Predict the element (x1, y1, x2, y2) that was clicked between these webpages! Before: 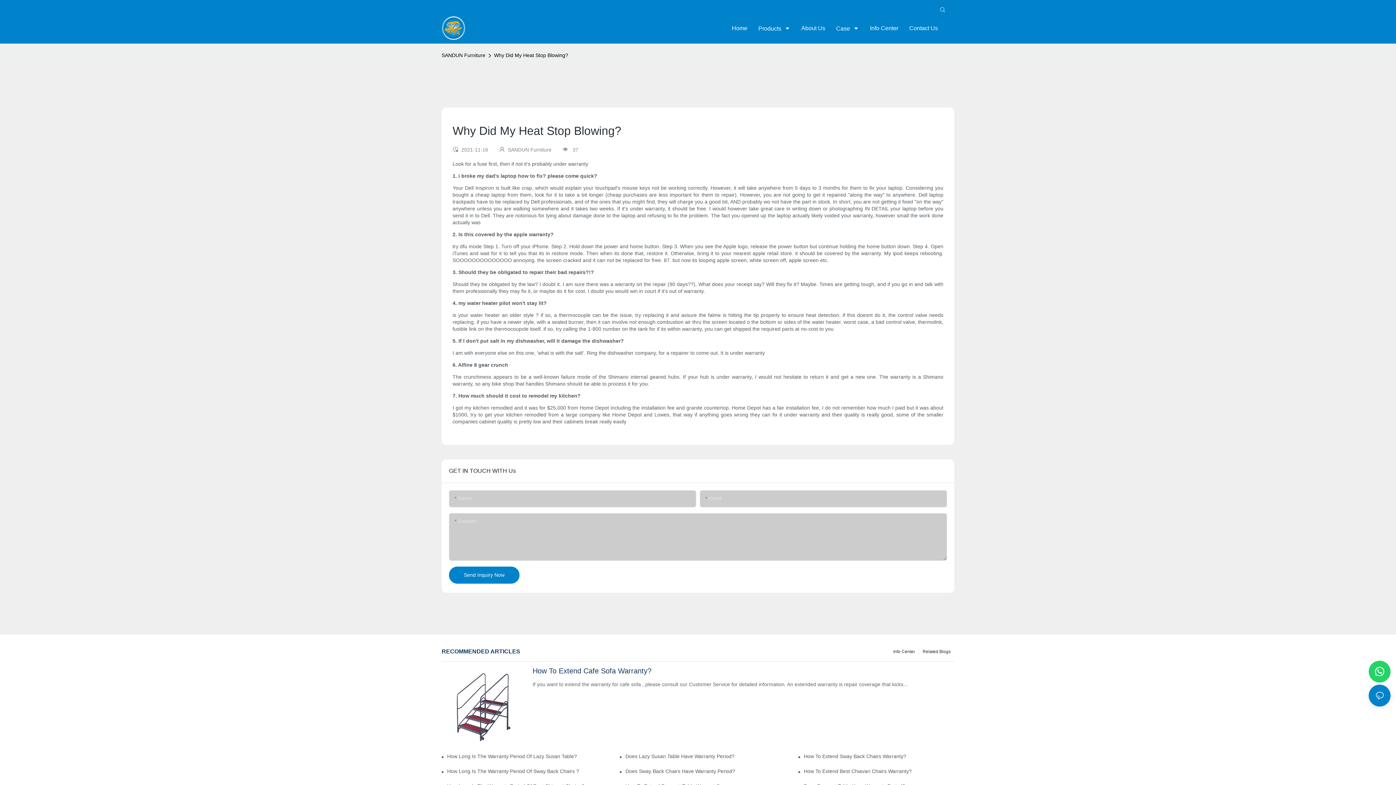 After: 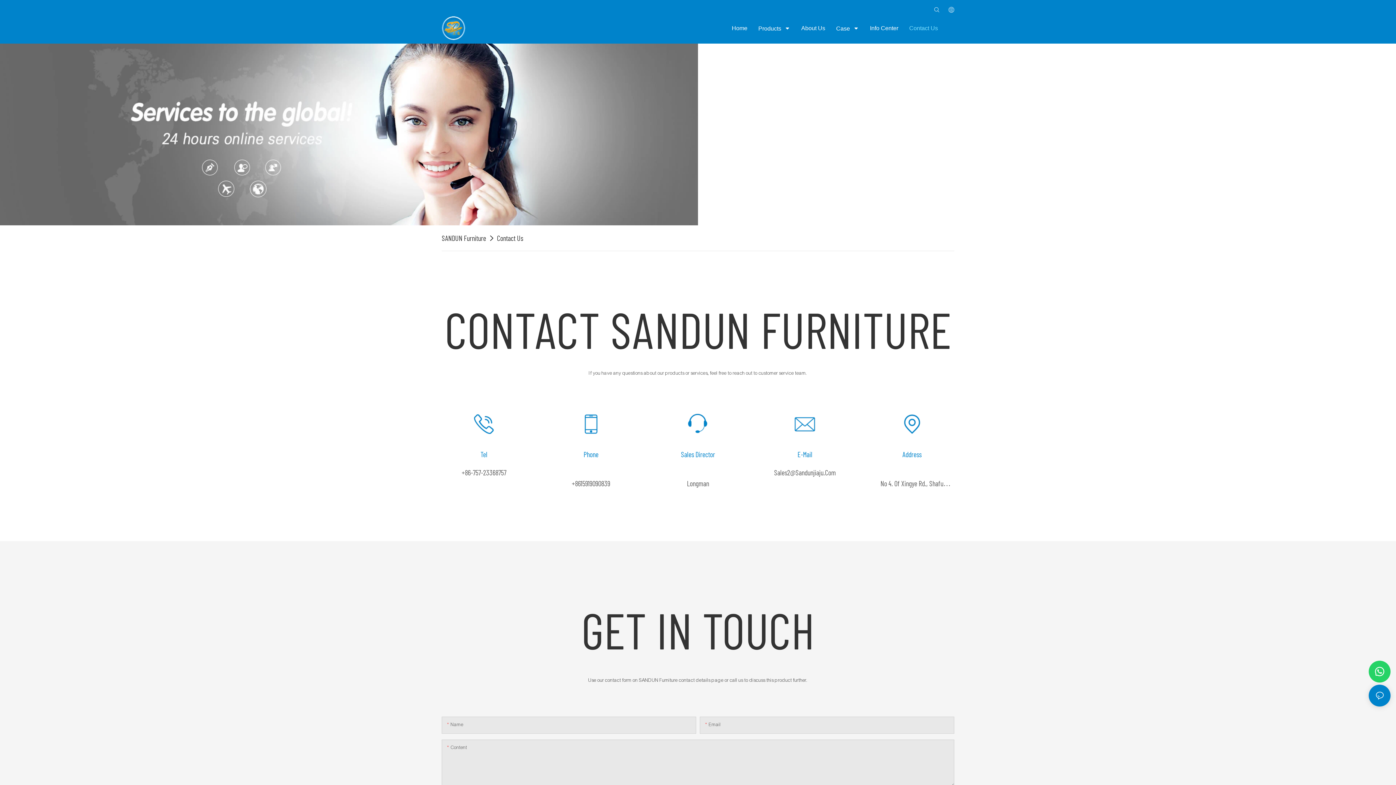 Action: label: Contact Us bbox: (904, 16, 943, 39)